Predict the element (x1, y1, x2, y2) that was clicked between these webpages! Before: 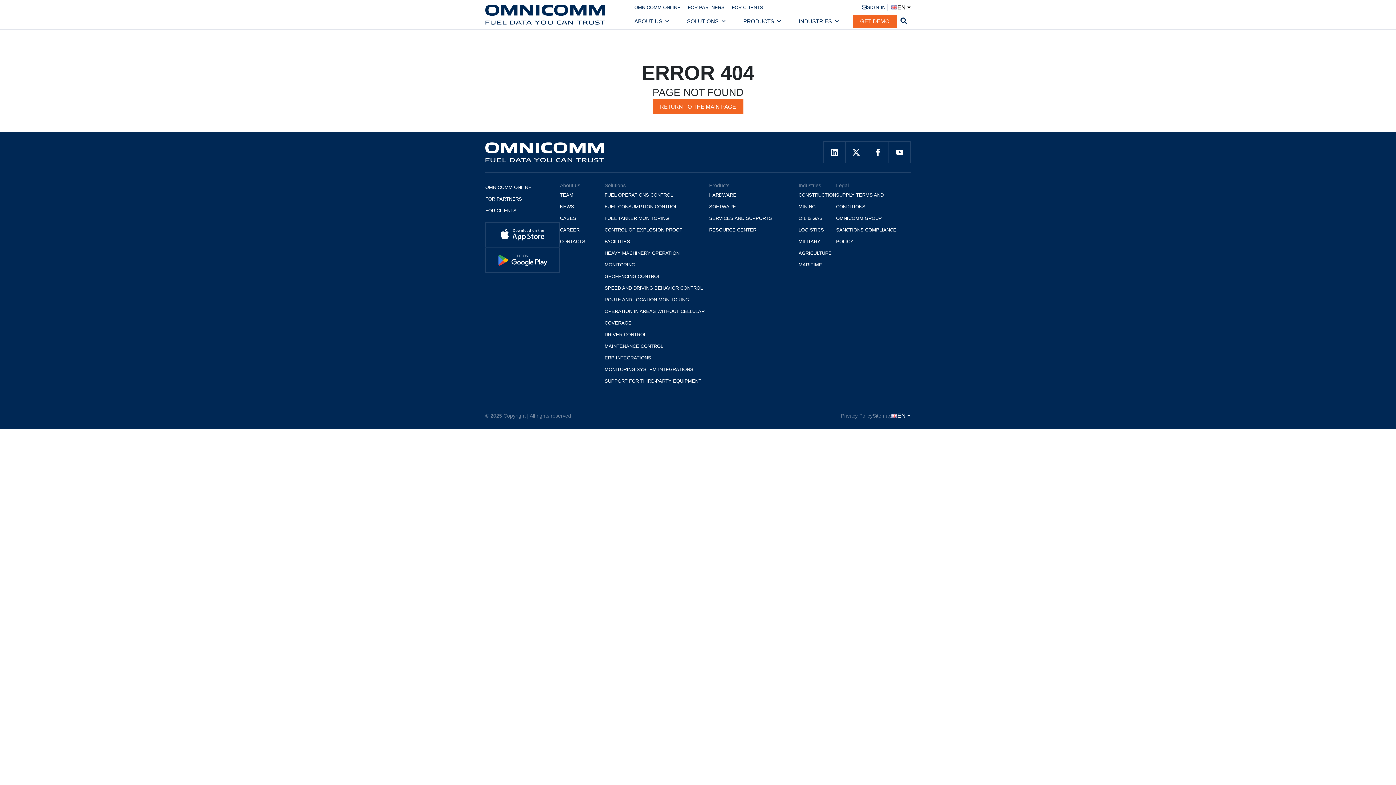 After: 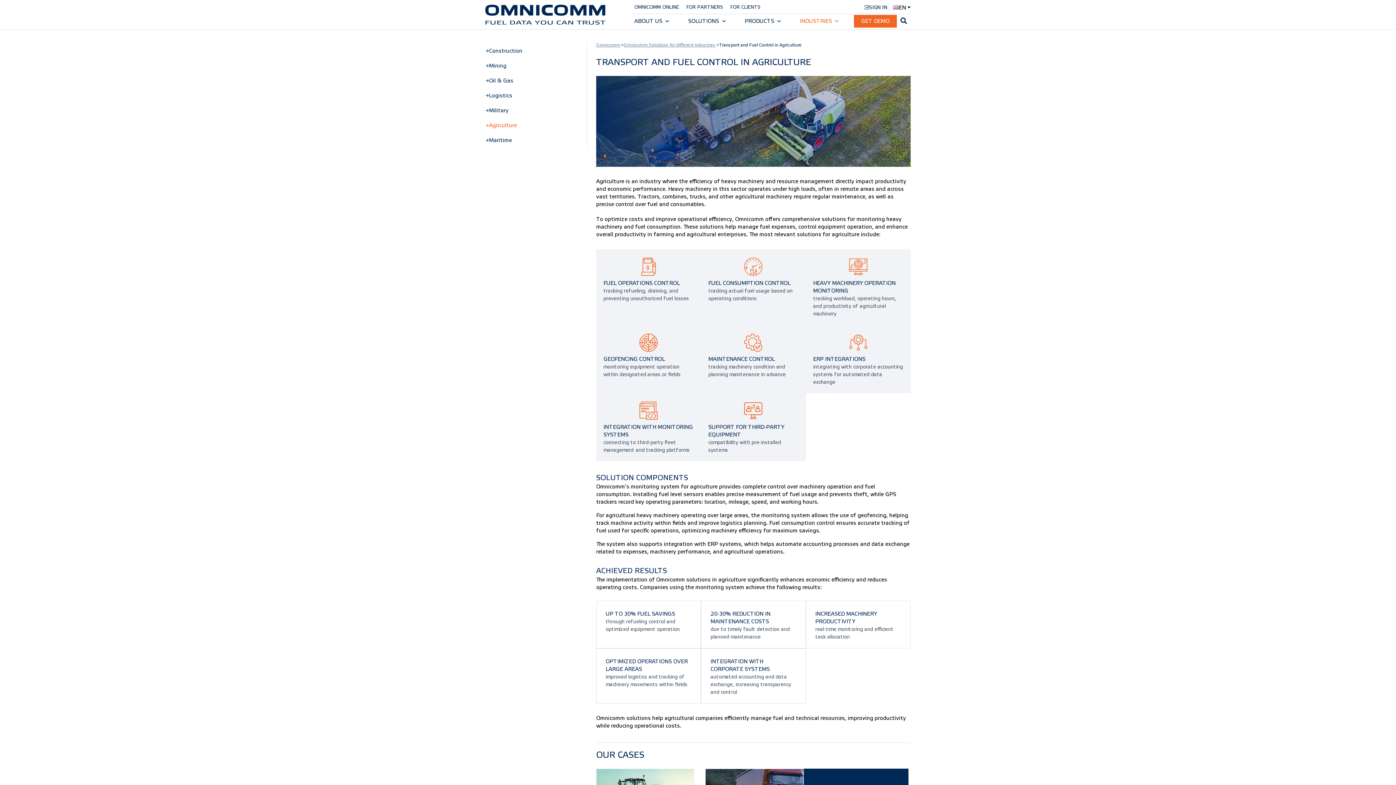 Action: label: AGRICULTURE bbox: (798, 250, 831, 256)